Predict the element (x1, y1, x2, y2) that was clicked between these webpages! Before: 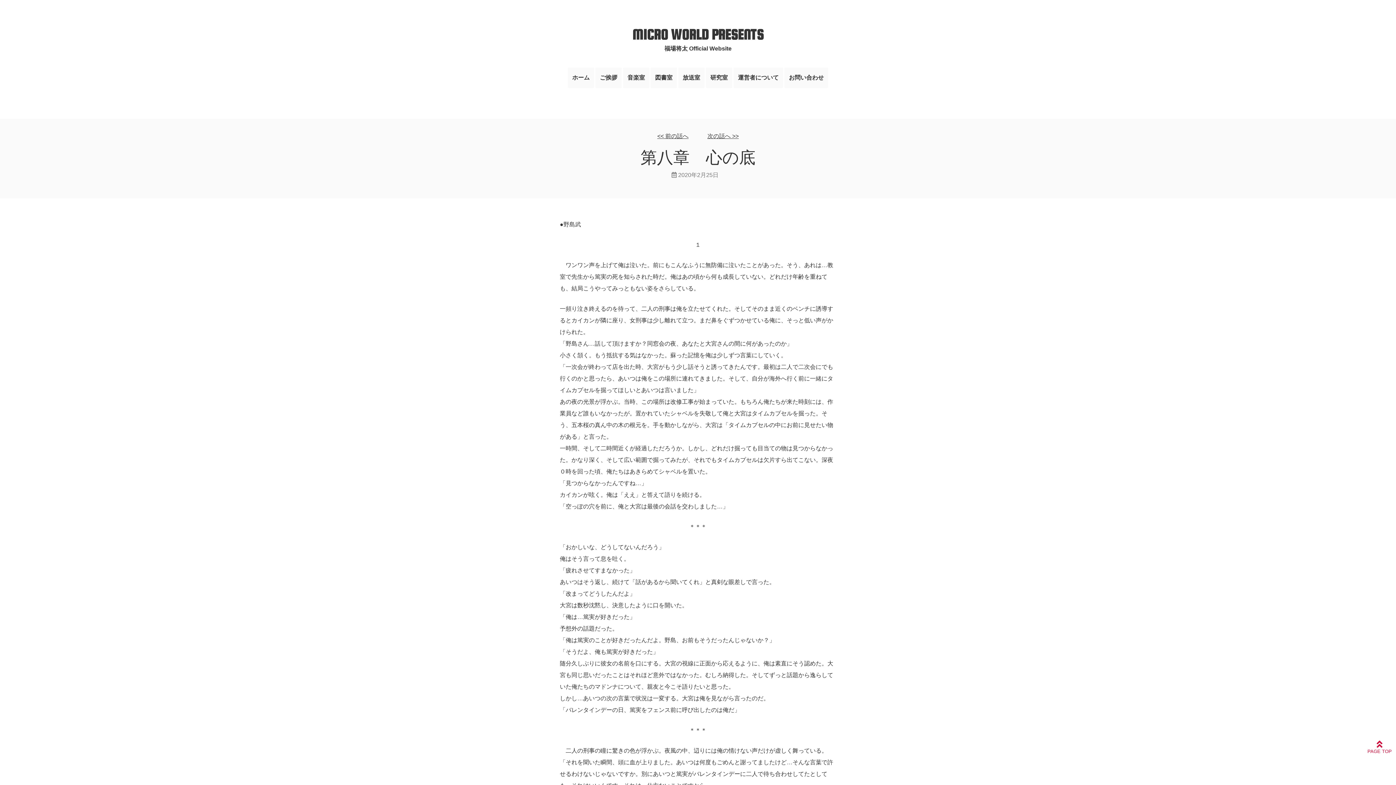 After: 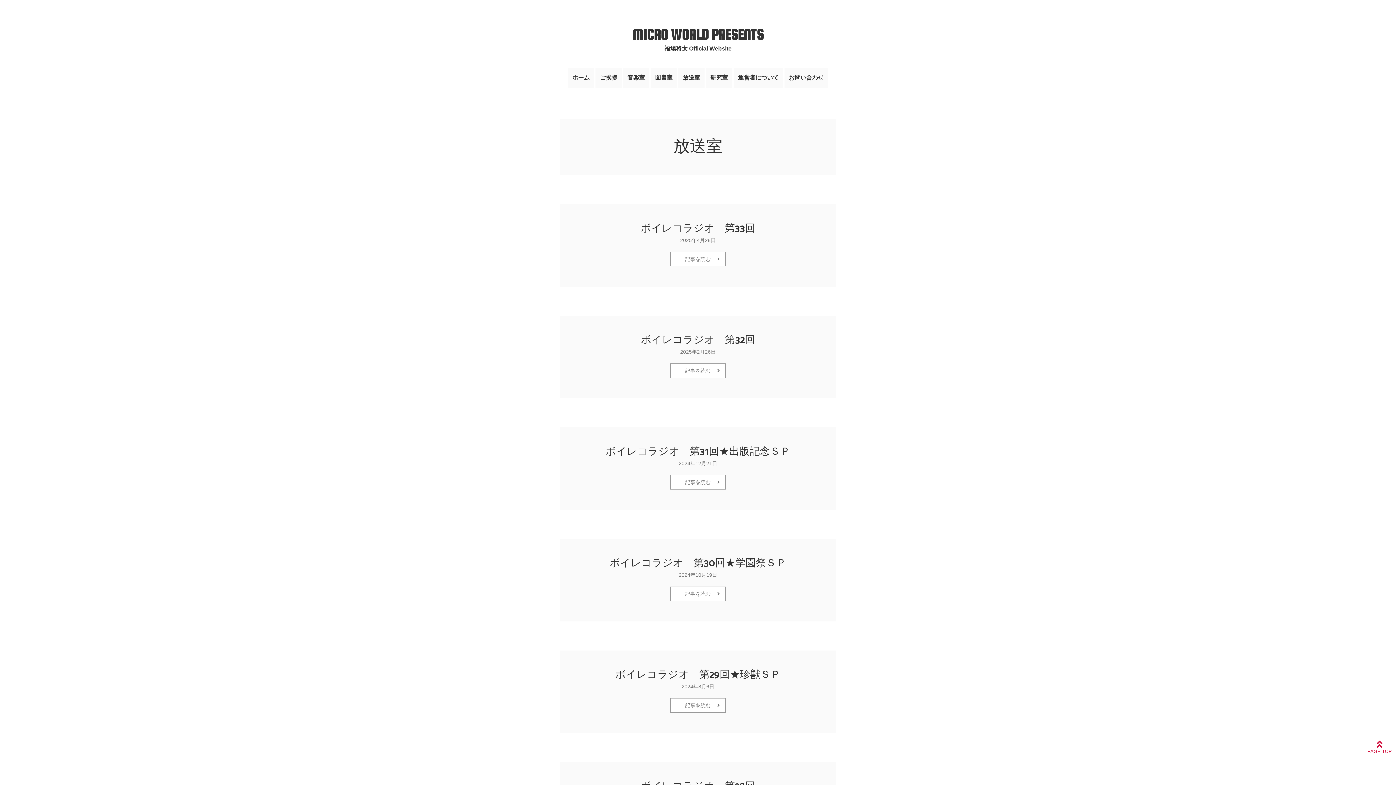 Action: bbox: (678, 67, 704, 88) label: 放送室